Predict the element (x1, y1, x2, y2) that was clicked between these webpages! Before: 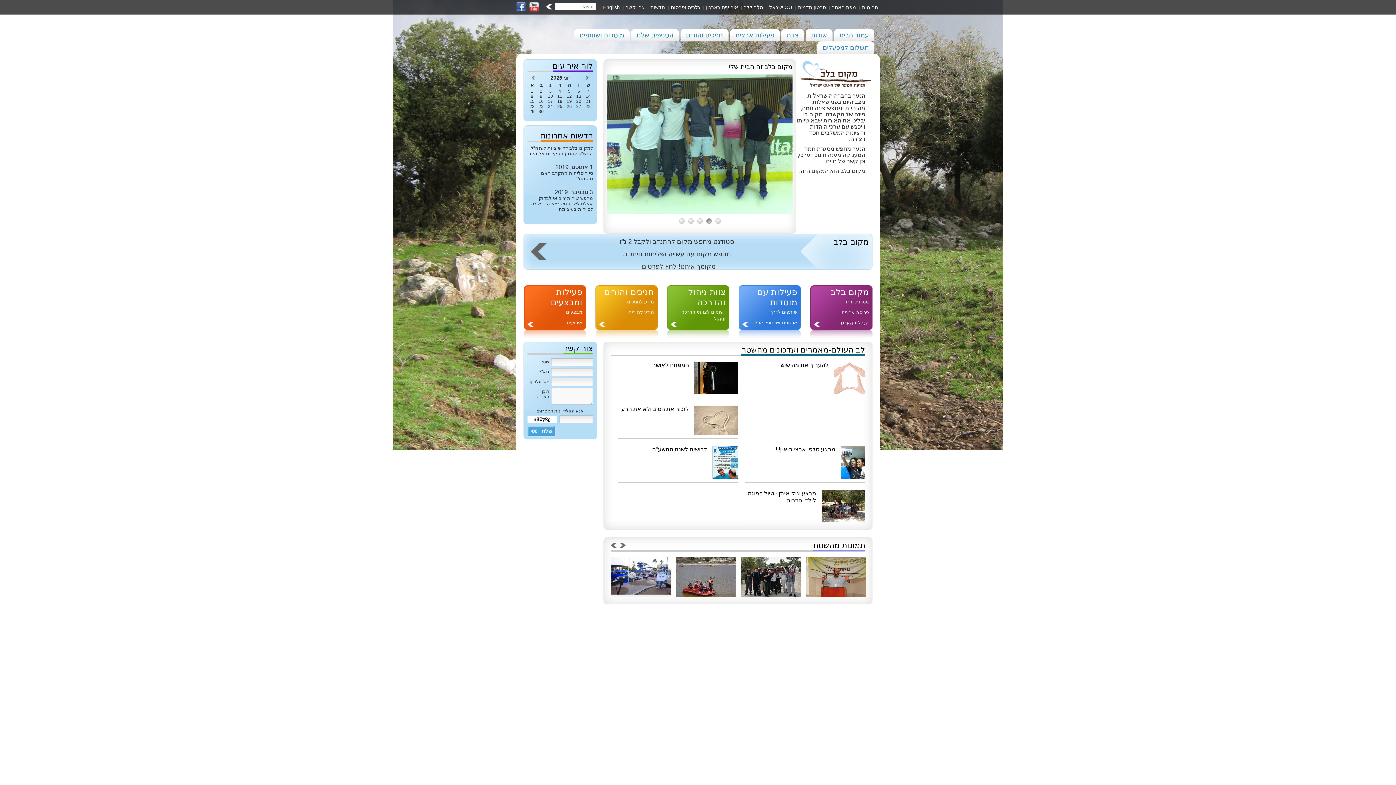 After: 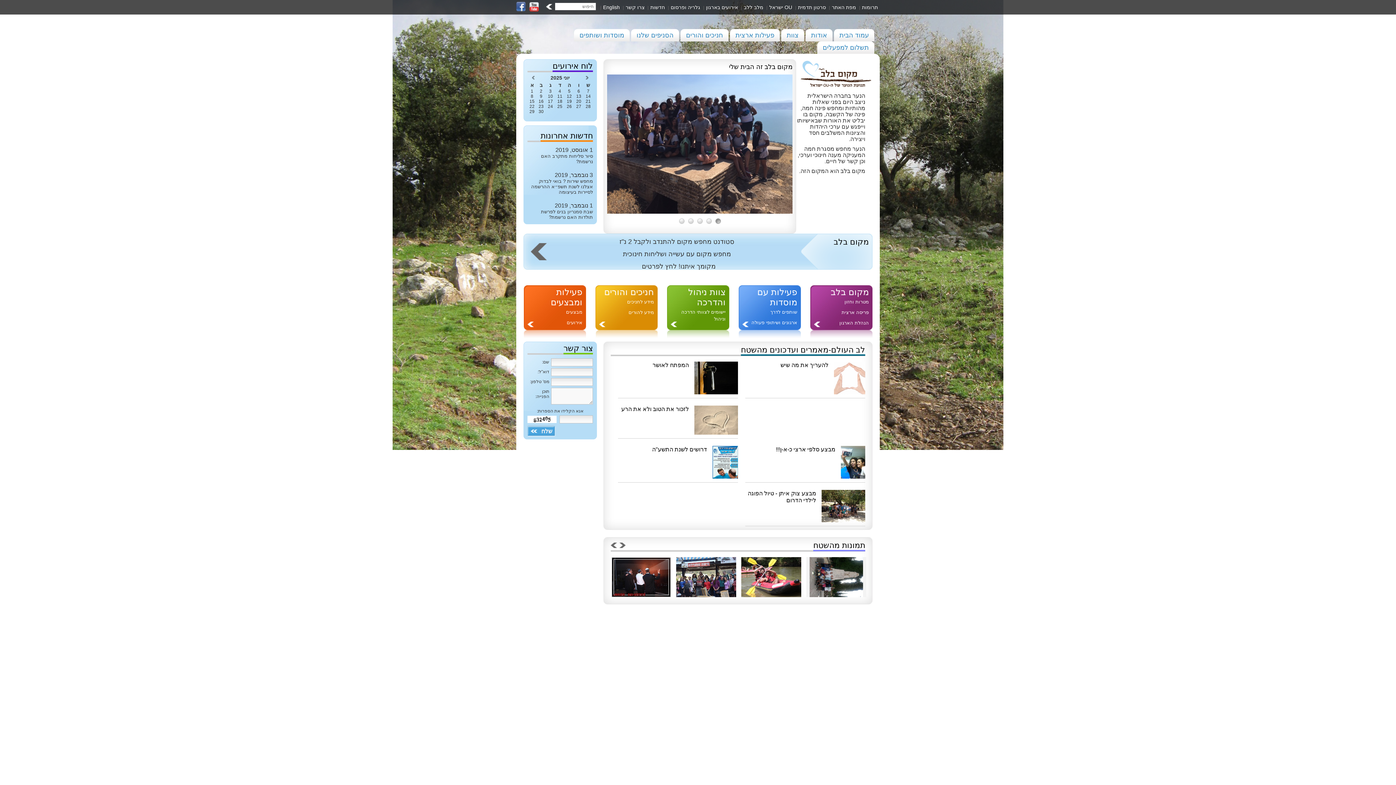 Action: label: פעילות ומבצעים bbox: (550, 287, 582, 307)